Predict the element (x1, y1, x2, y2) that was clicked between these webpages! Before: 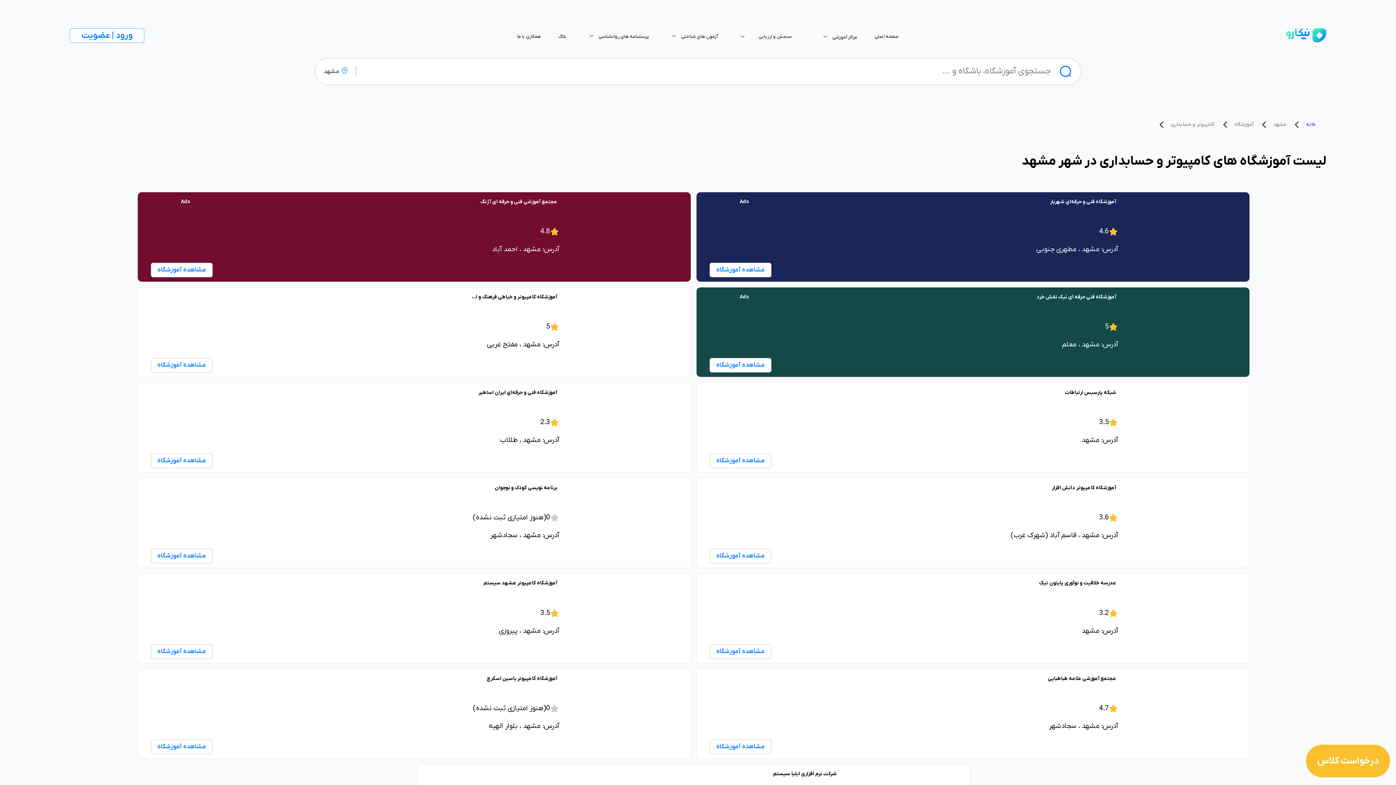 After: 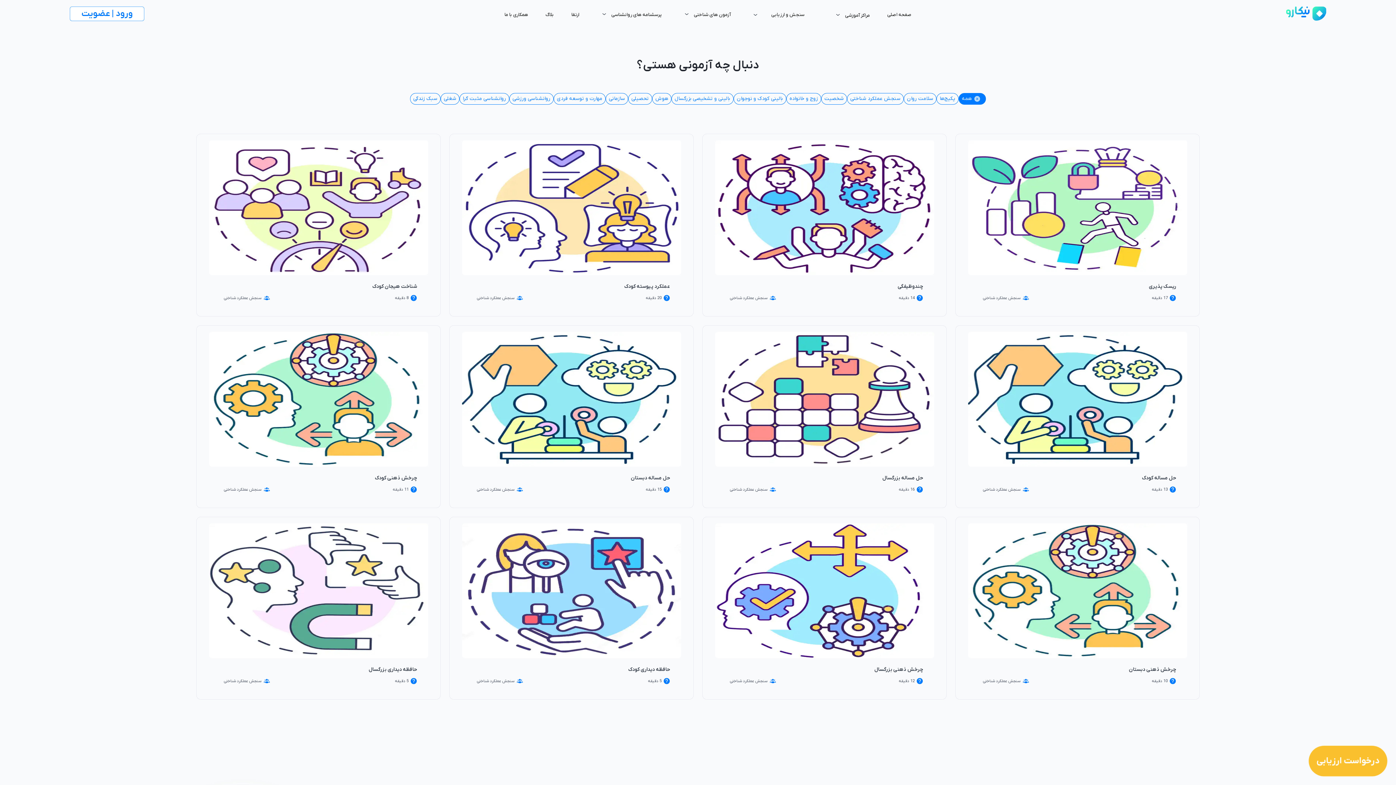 Action: bbox: (584, 33, 649, 39) label: پرسشنامه های روانشناسی